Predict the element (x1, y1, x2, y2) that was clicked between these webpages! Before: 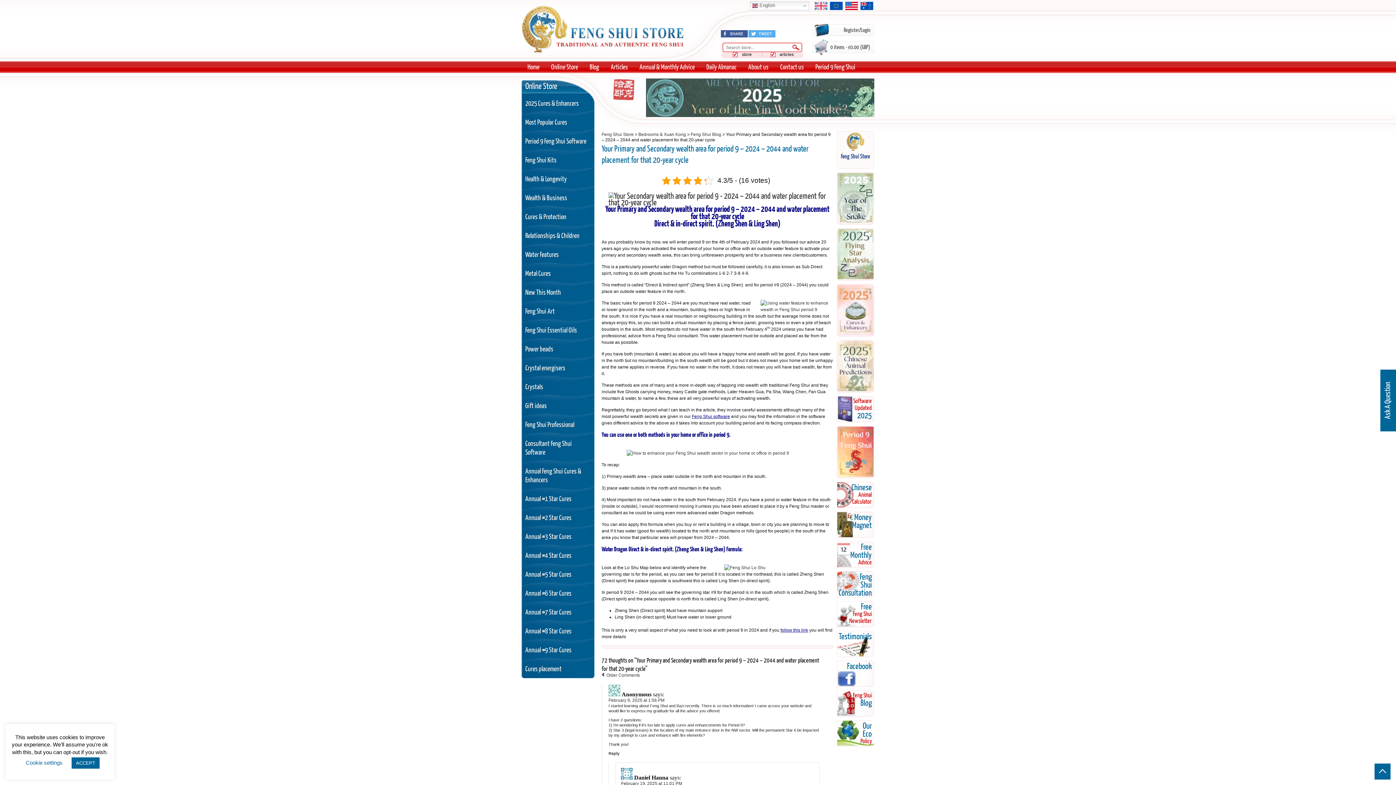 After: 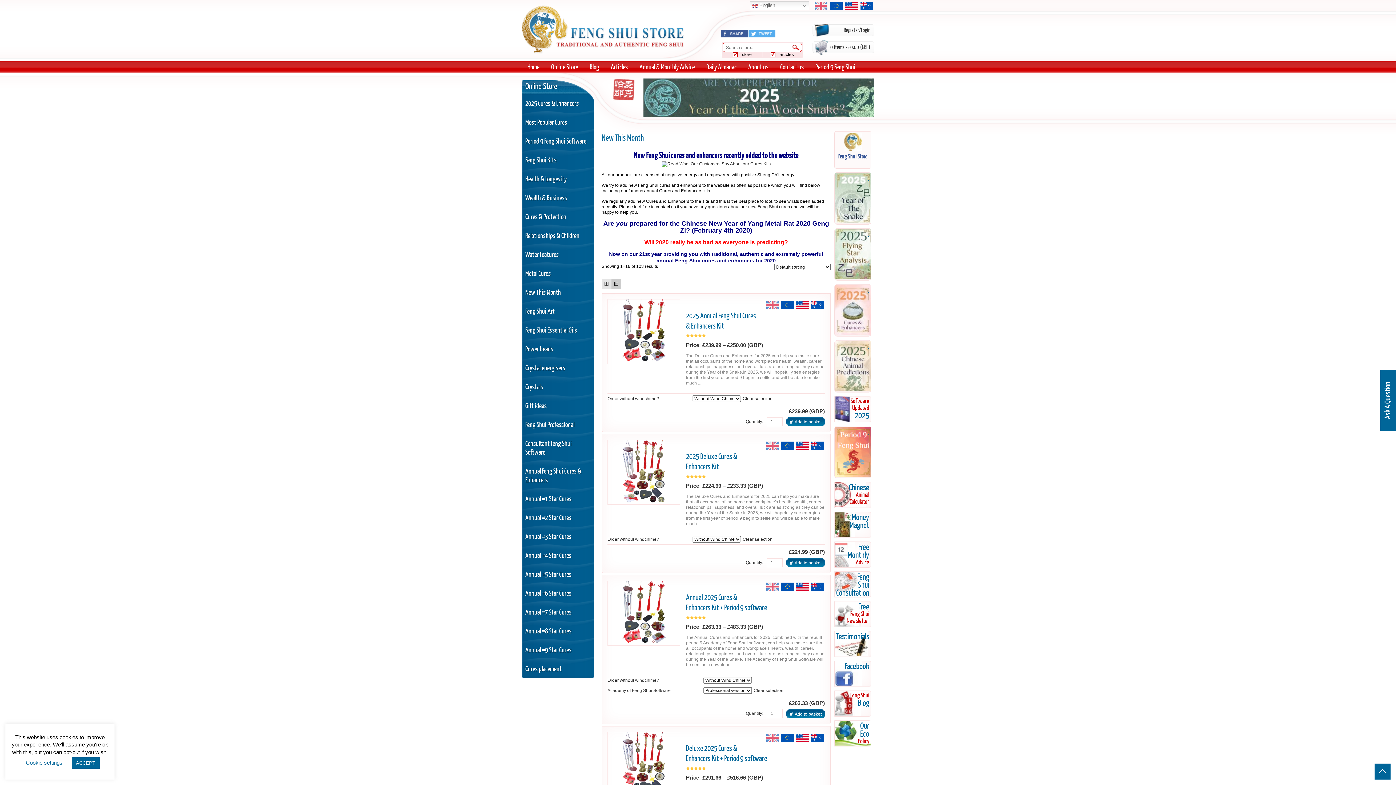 Action: label: New This Month bbox: (521, 282, 594, 301)